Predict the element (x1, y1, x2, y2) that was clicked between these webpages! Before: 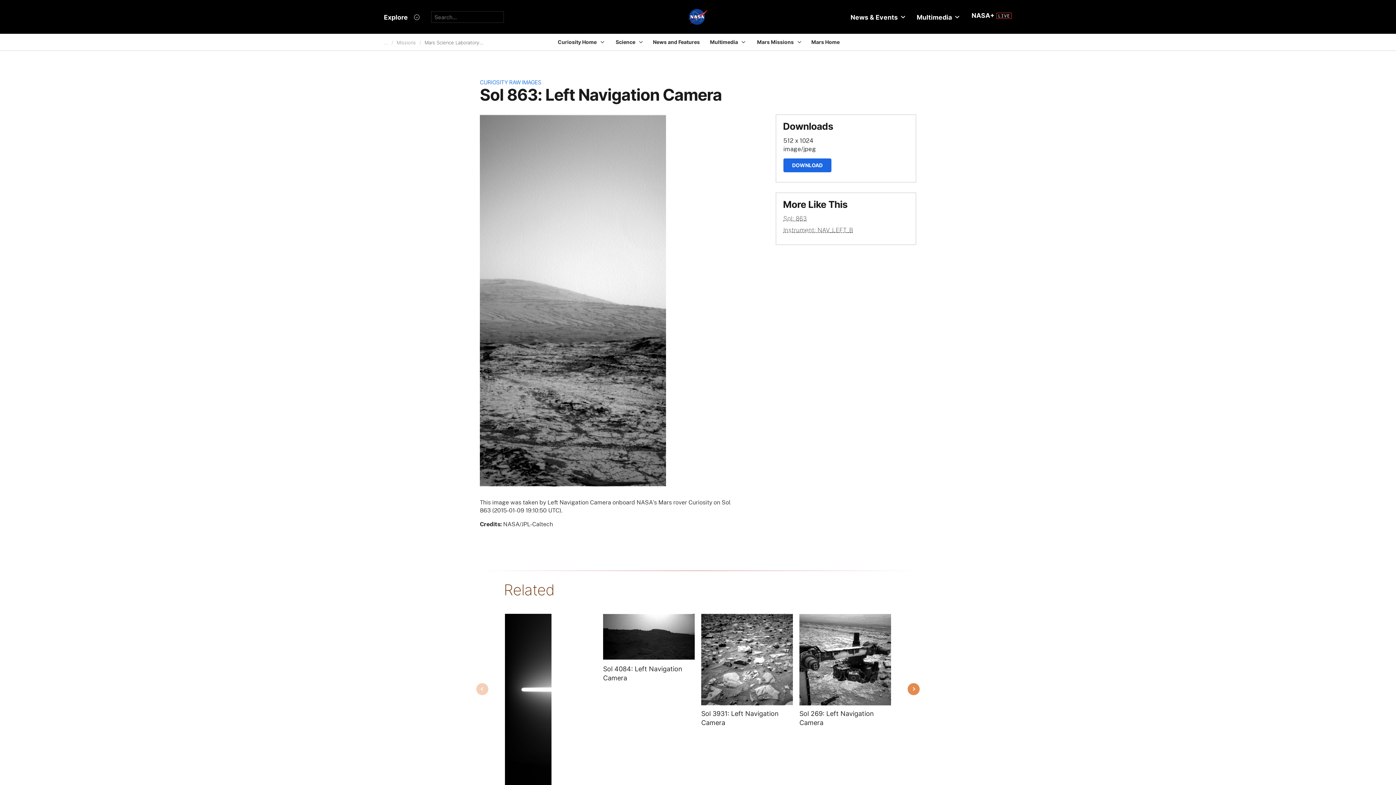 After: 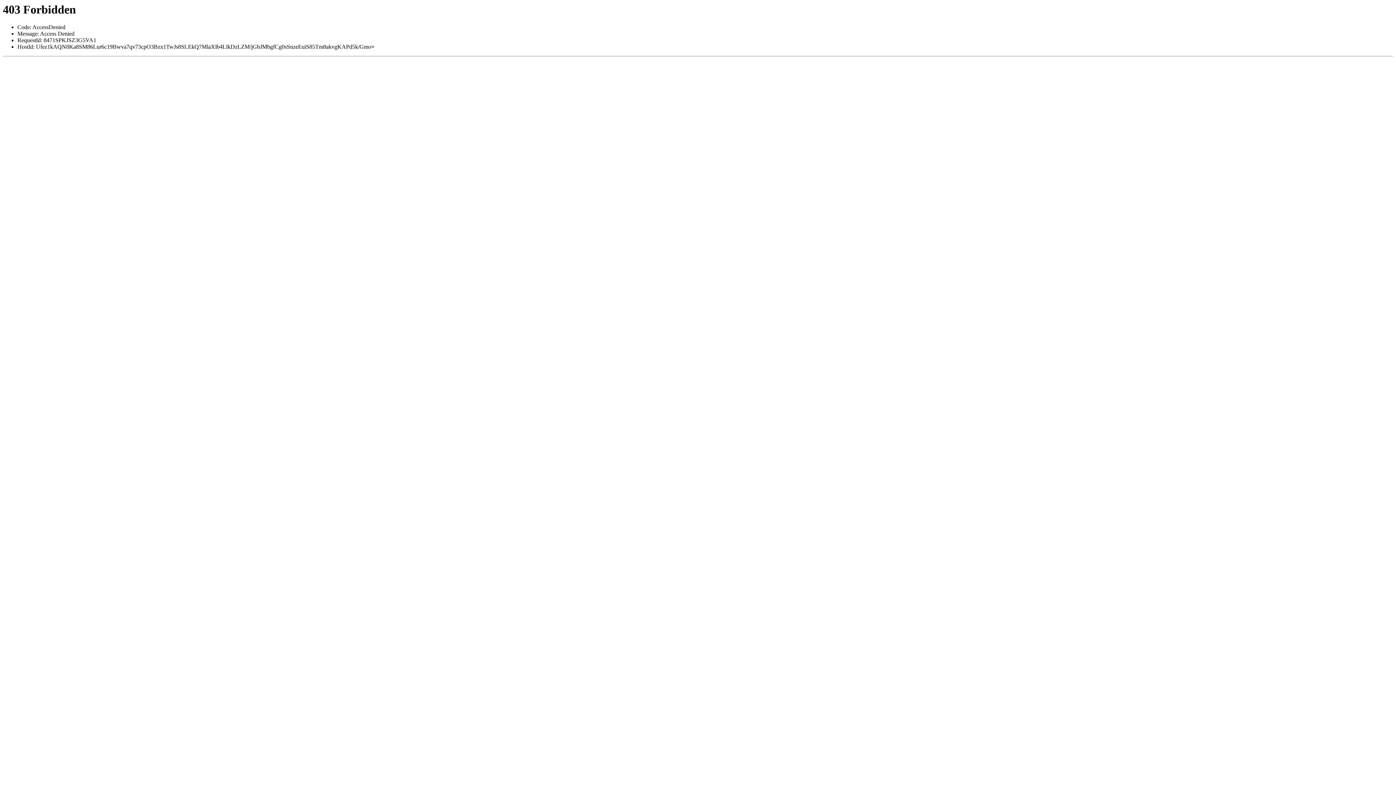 Action: bbox: (783, 226, 853, 233) label: Instrument: NAV_LEFT_B